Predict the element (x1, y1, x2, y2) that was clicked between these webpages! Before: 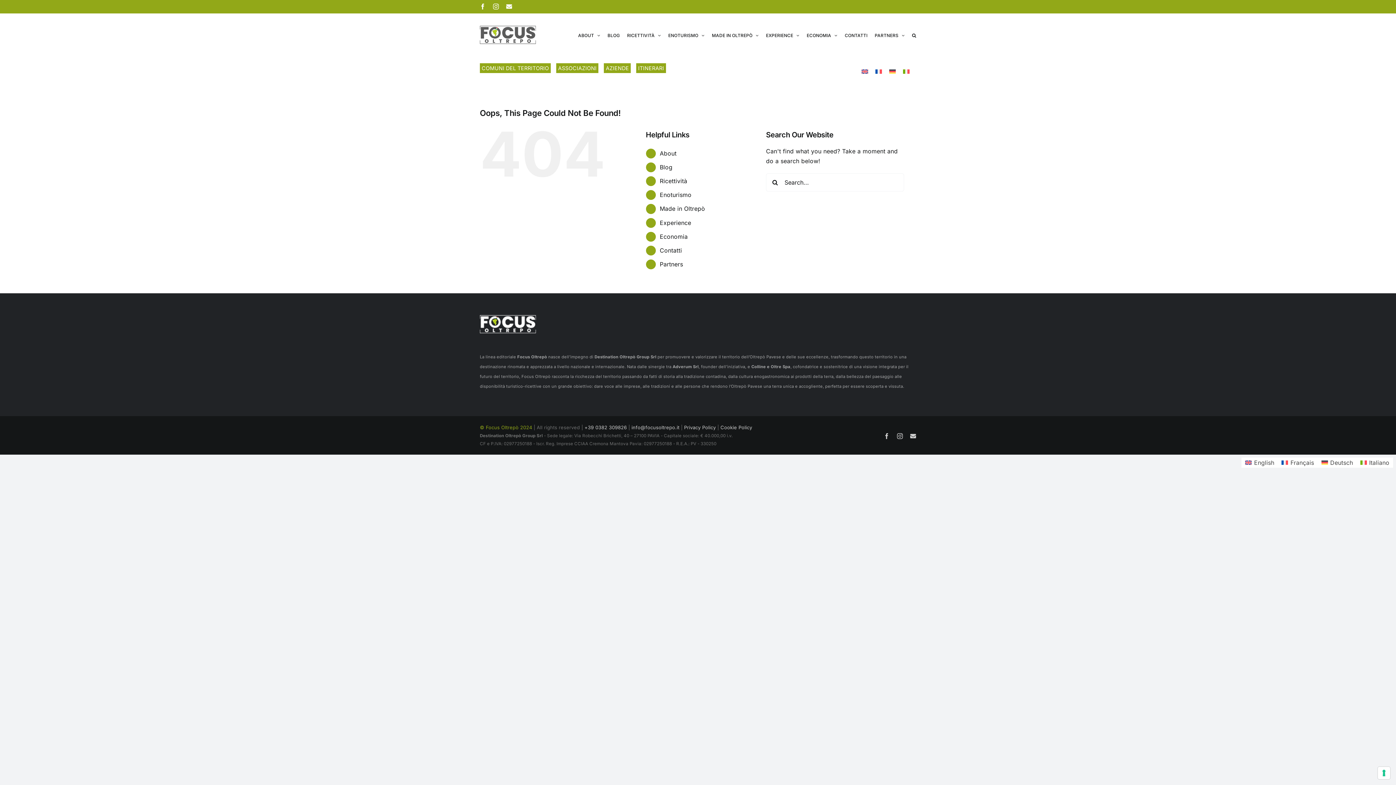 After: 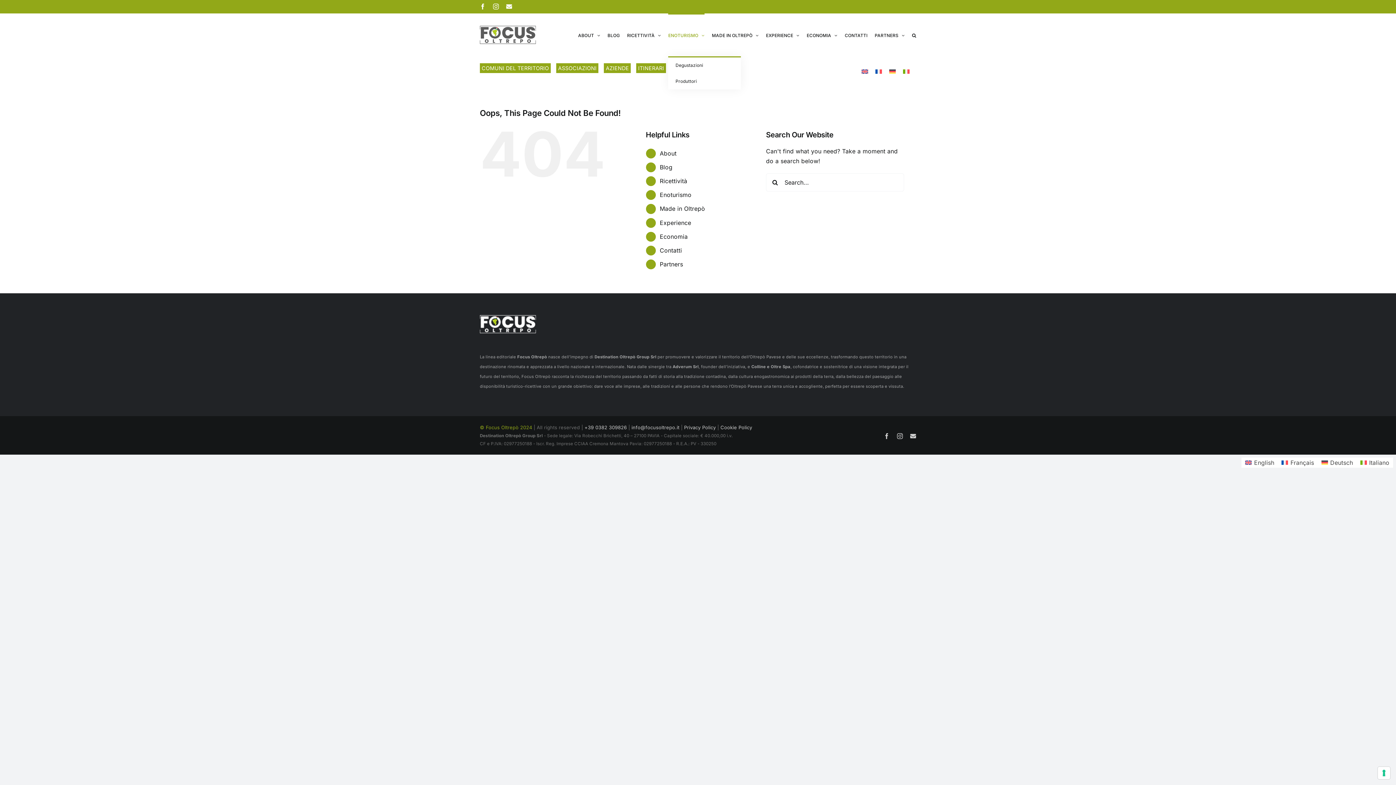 Action: label: ENOTURISMO bbox: (668, 13, 704, 56)